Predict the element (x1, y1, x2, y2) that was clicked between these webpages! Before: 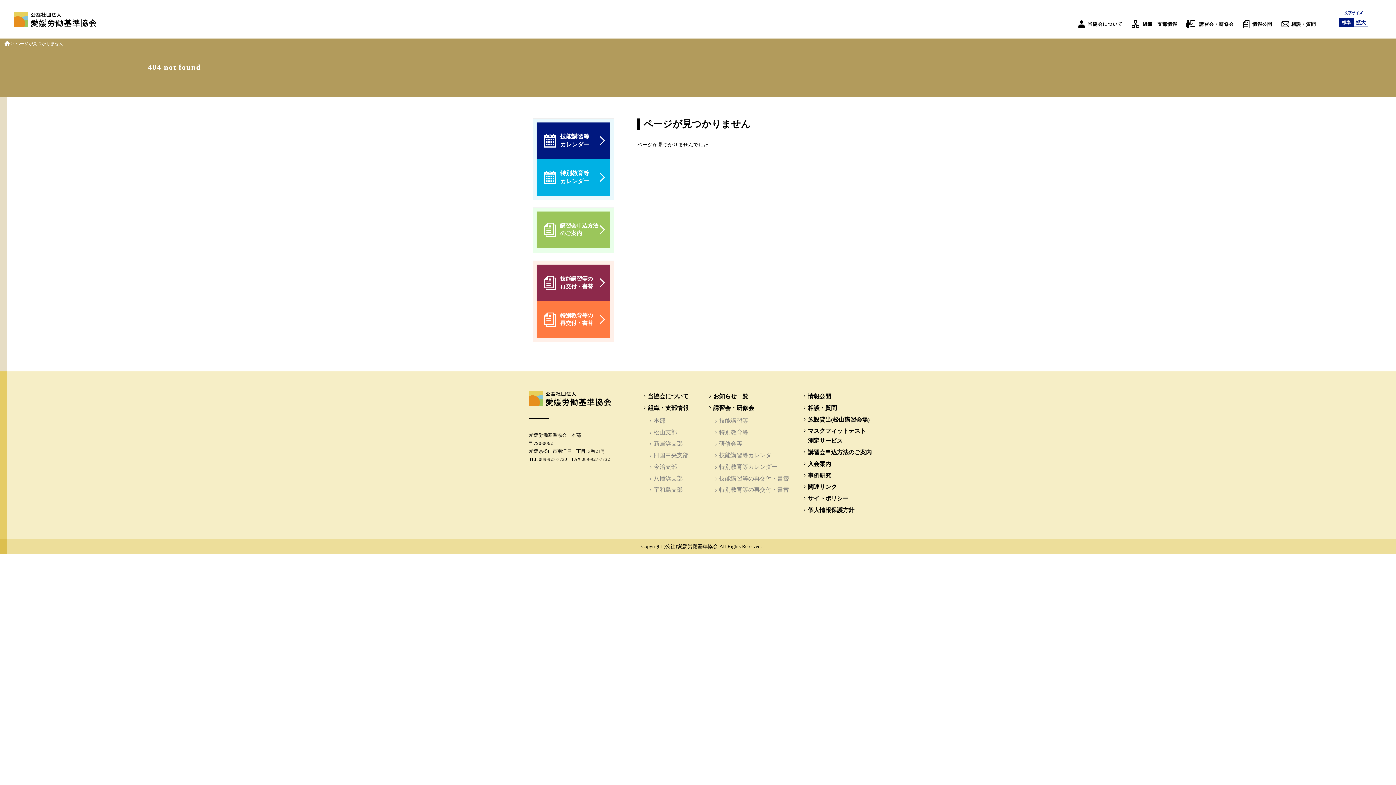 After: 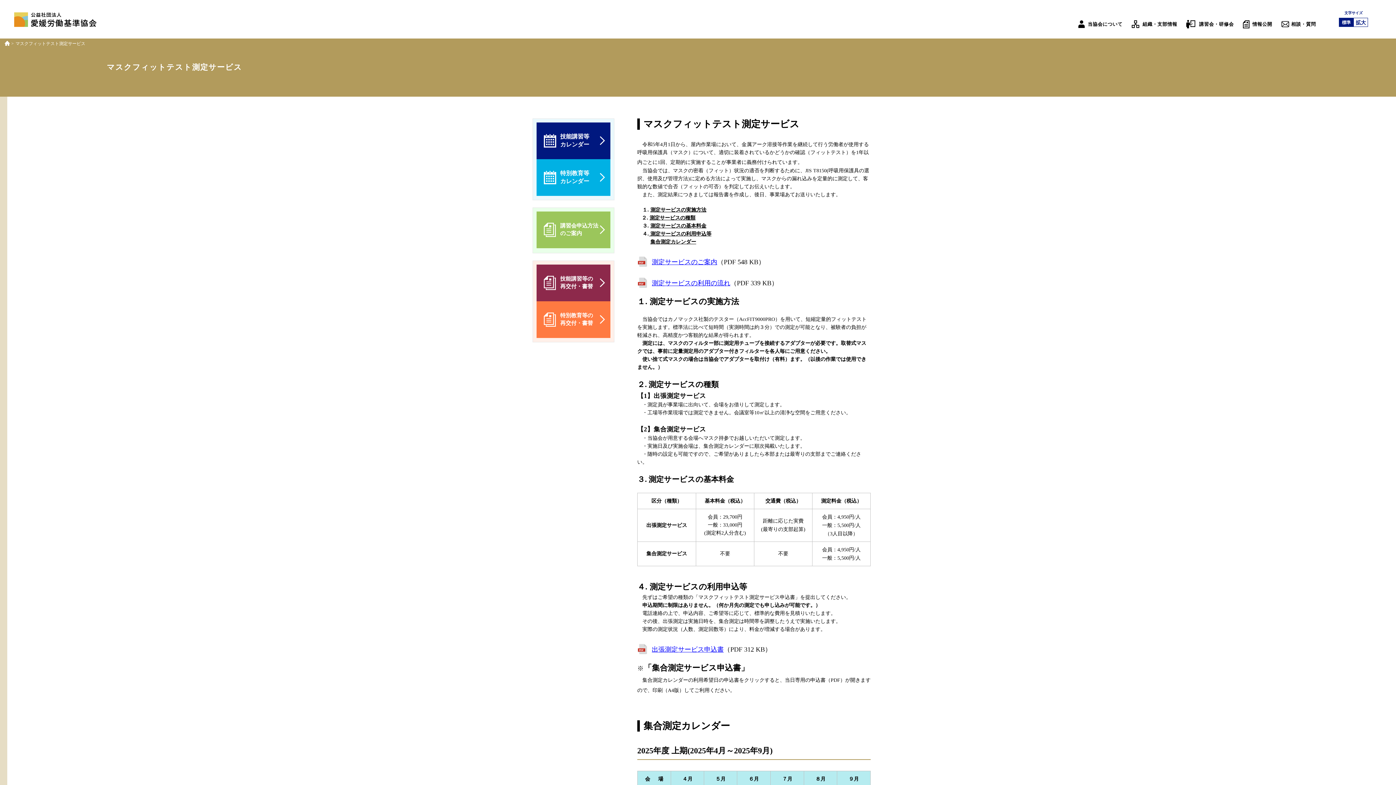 Action: bbox: (804, 426, 866, 445) label: マスクフィットテスト
測定サービス